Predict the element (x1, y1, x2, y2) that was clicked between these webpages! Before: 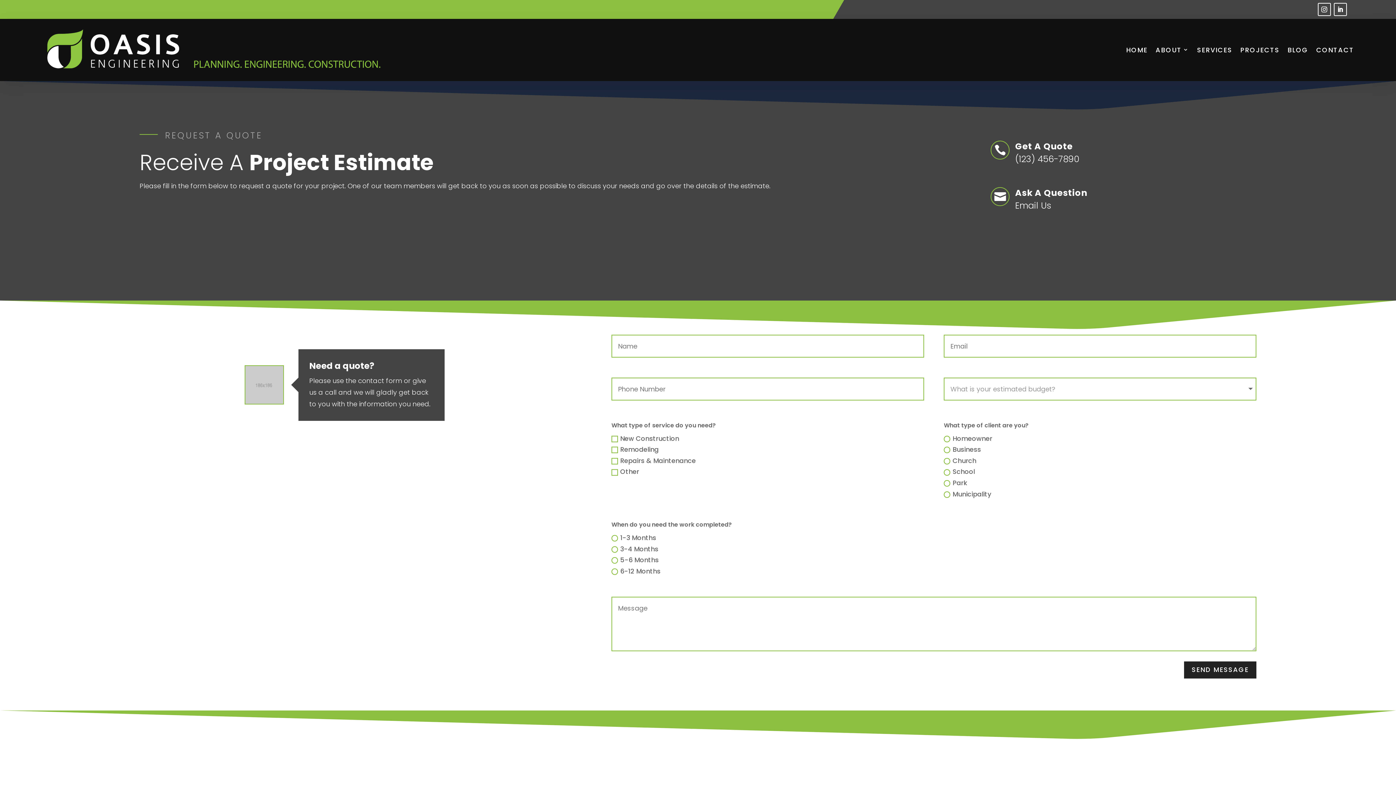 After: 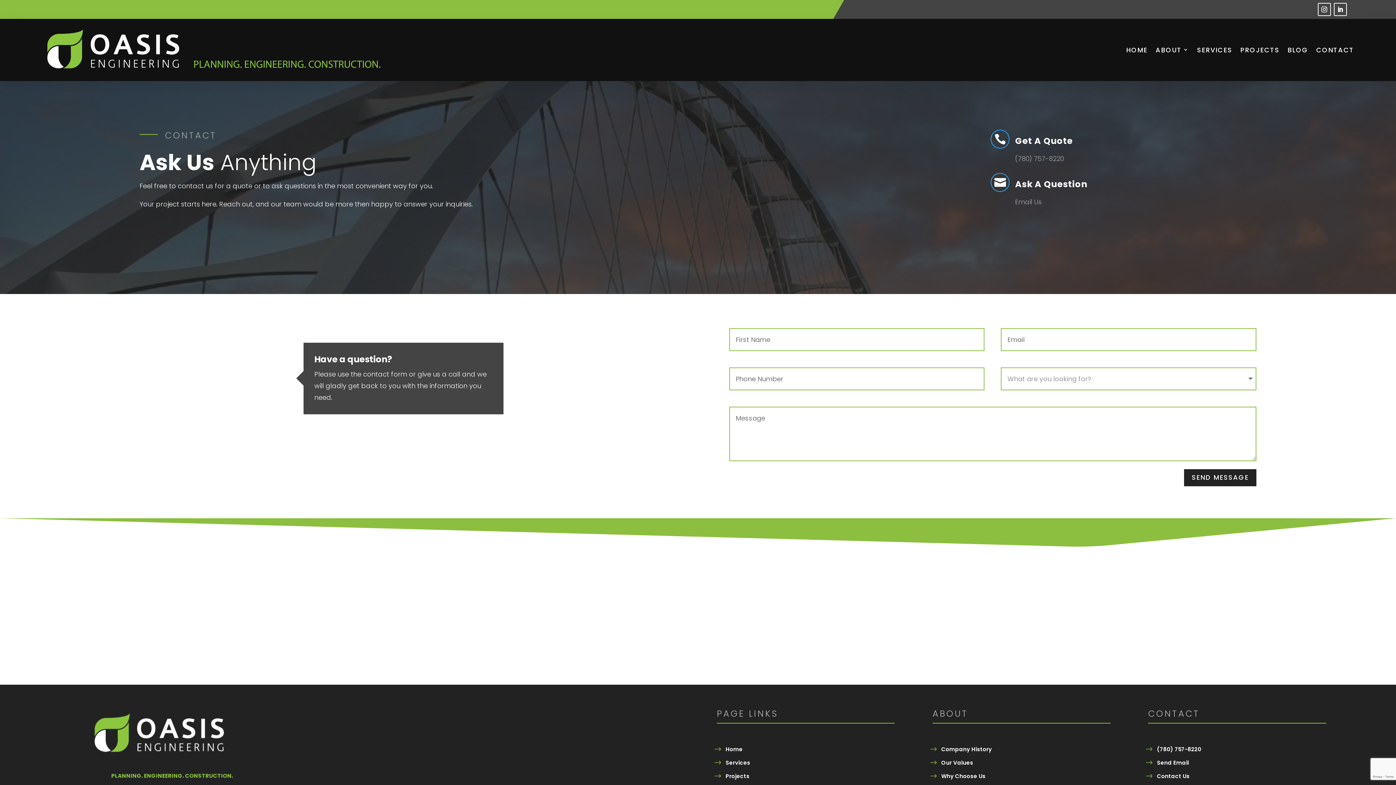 Action: bbox: (1316, 42, 1354, 57) label: CONTACT